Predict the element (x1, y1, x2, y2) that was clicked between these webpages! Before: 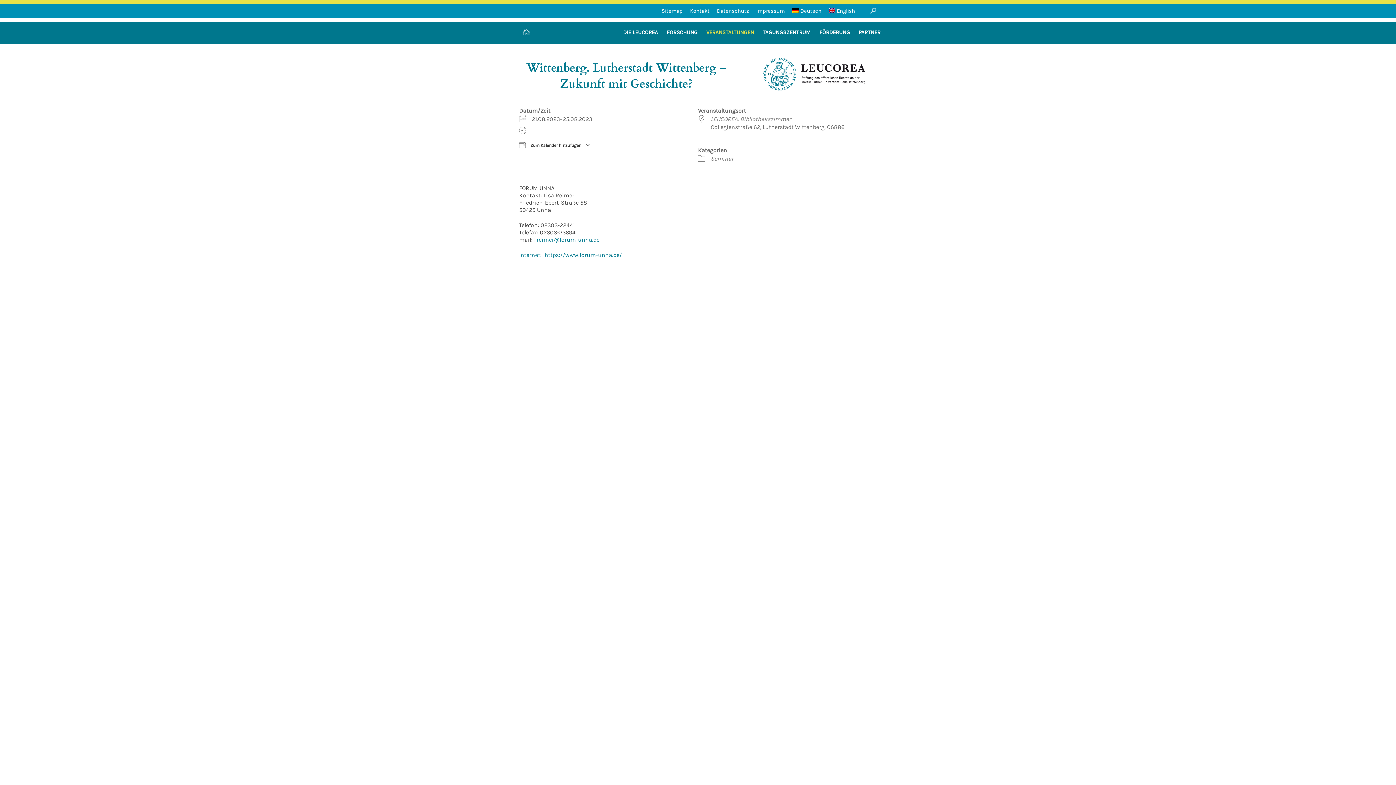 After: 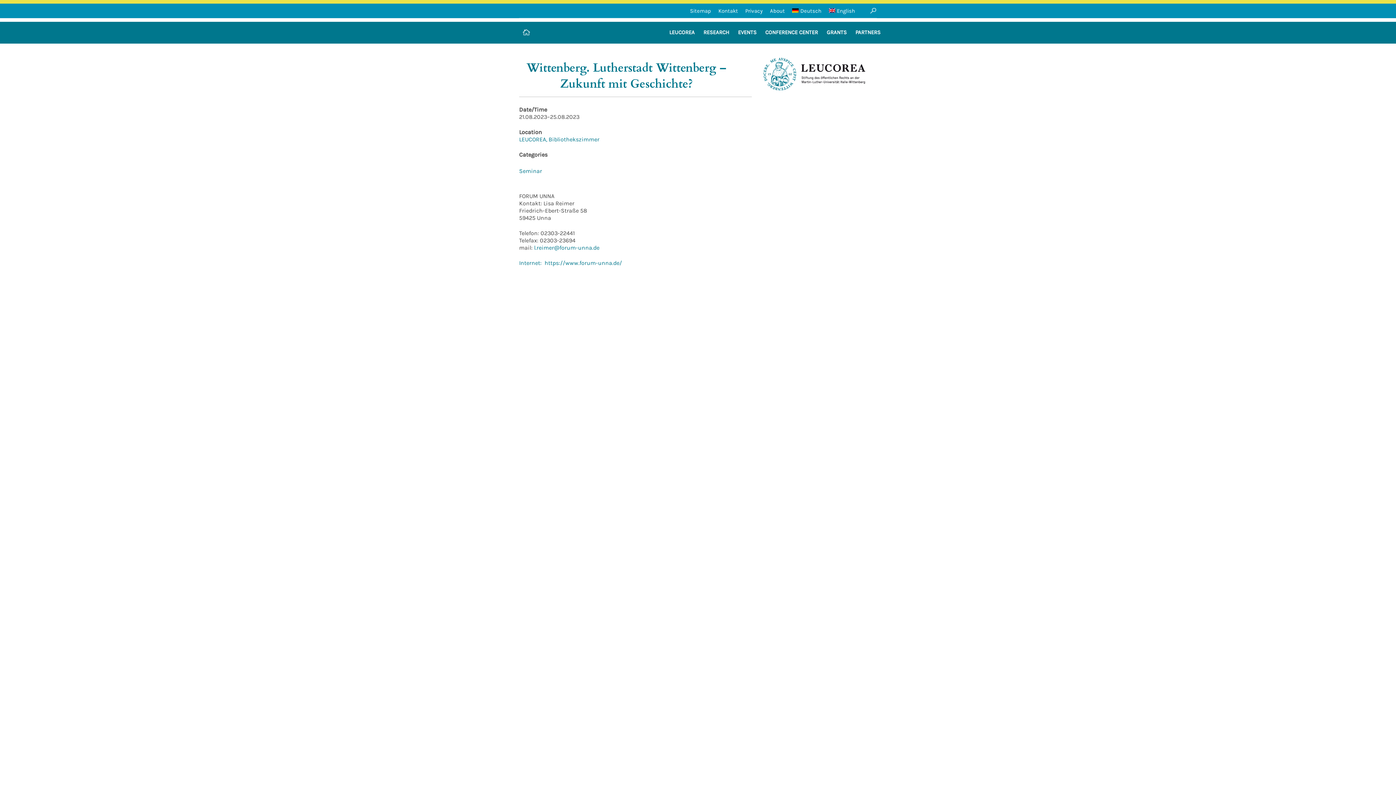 Action: label: English bbox: (828, 6, 855, 15)